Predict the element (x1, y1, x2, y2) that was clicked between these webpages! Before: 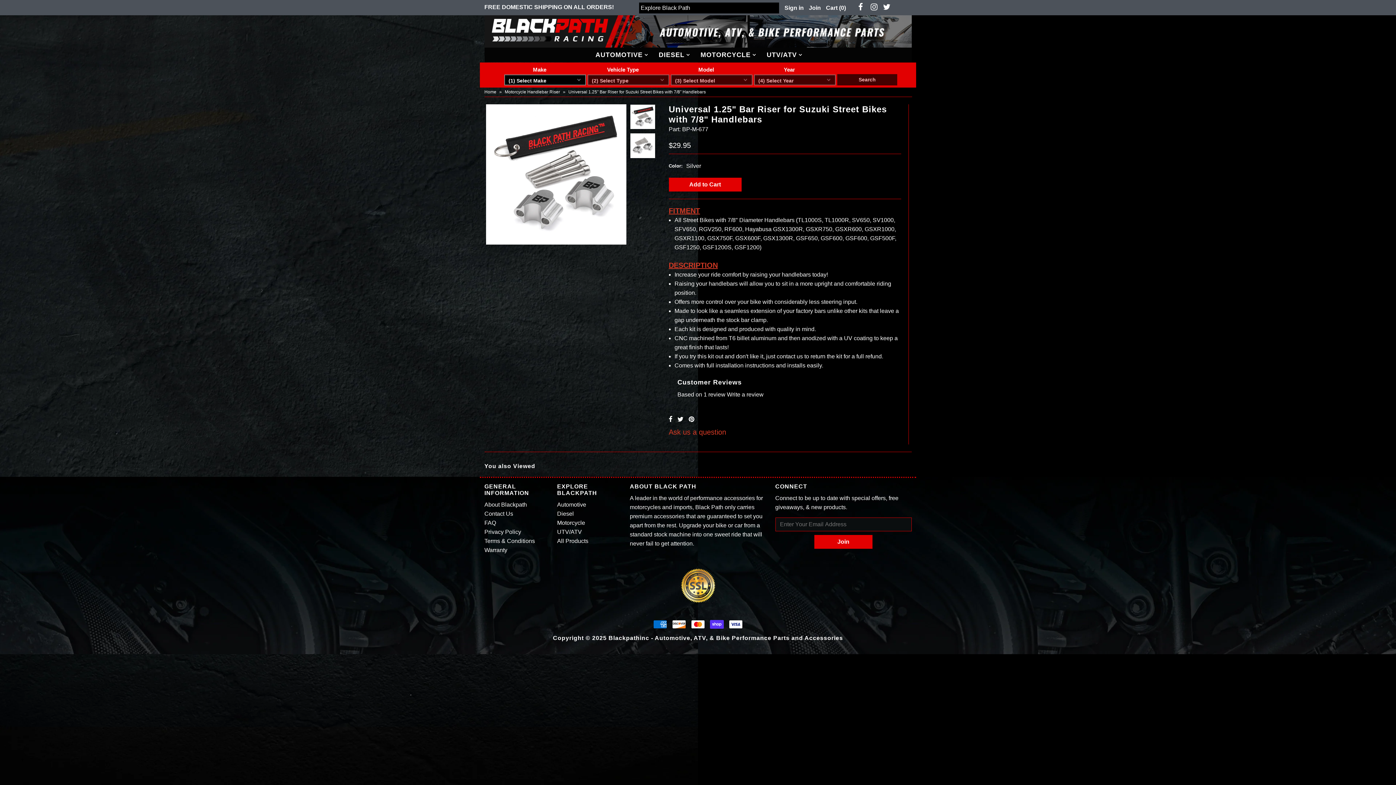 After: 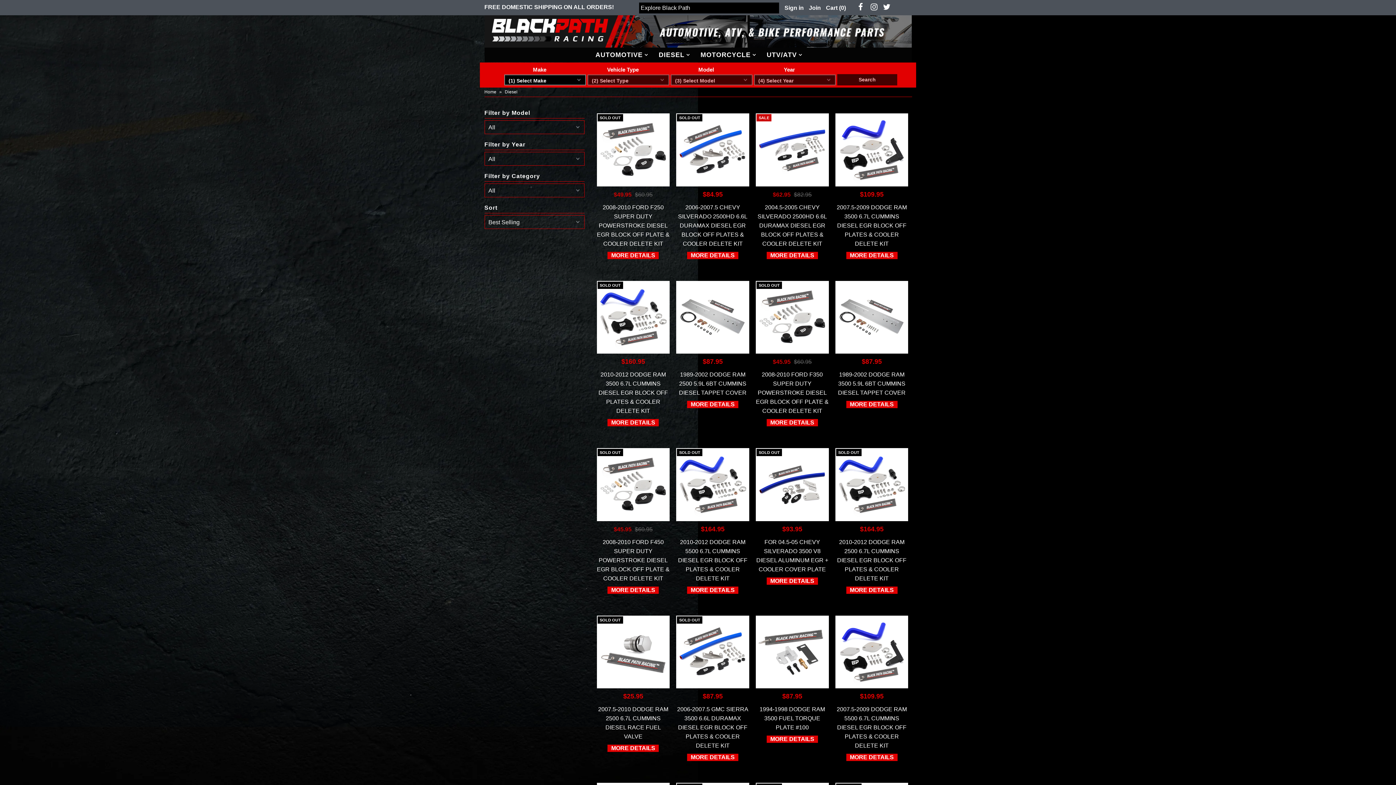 Action: label: Diesel bbox: (557, 510, 574, 517)